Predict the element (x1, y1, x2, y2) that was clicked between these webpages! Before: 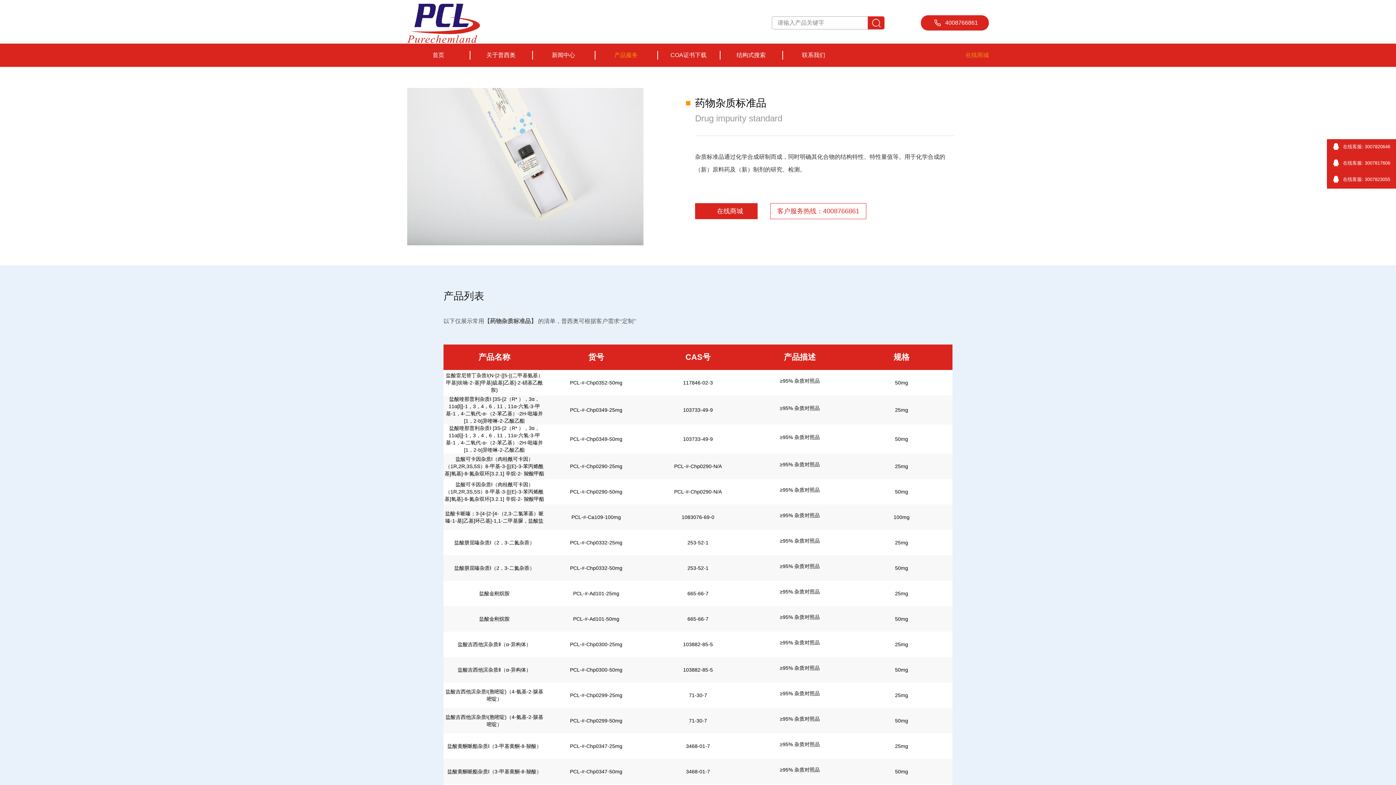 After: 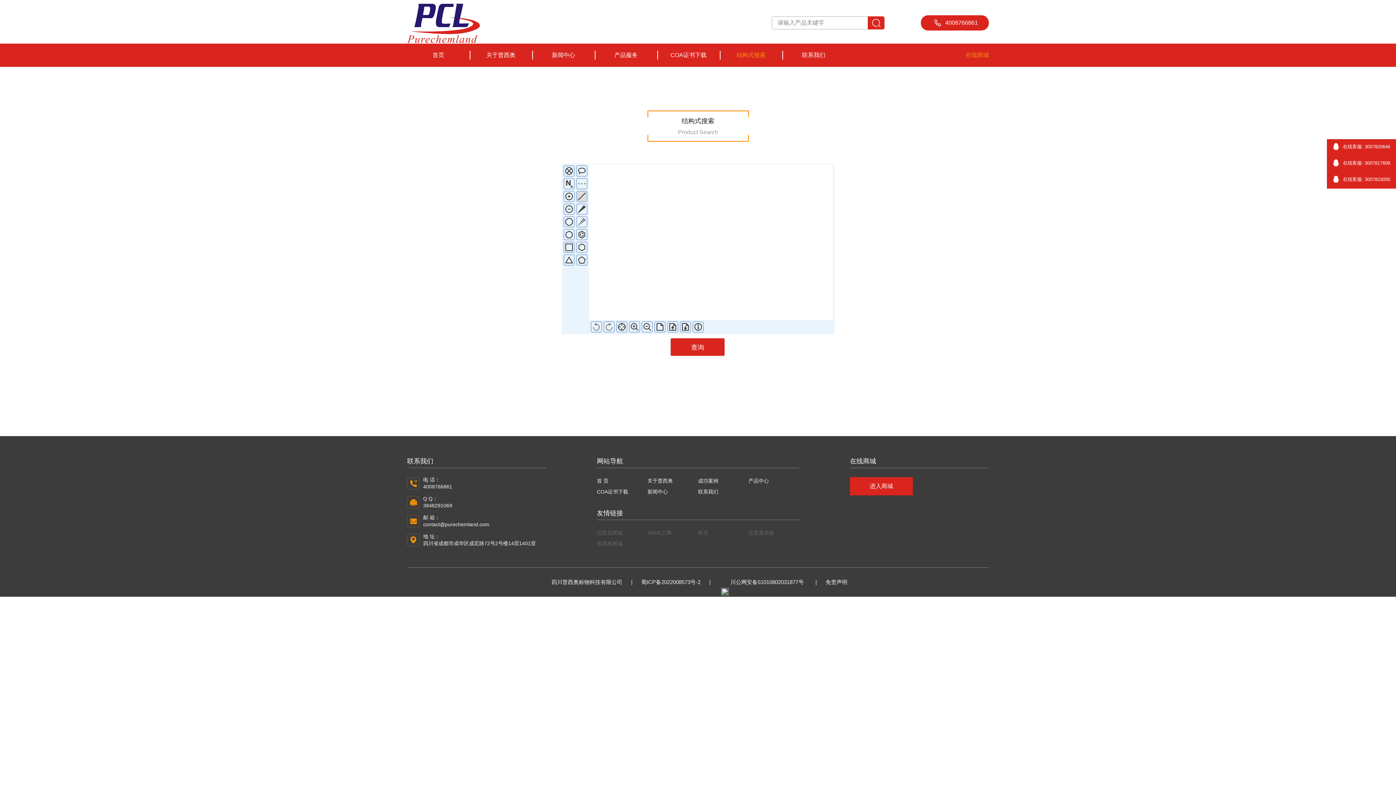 Action: bbox: (720, 43, 782, 66) label: 结构式搜索